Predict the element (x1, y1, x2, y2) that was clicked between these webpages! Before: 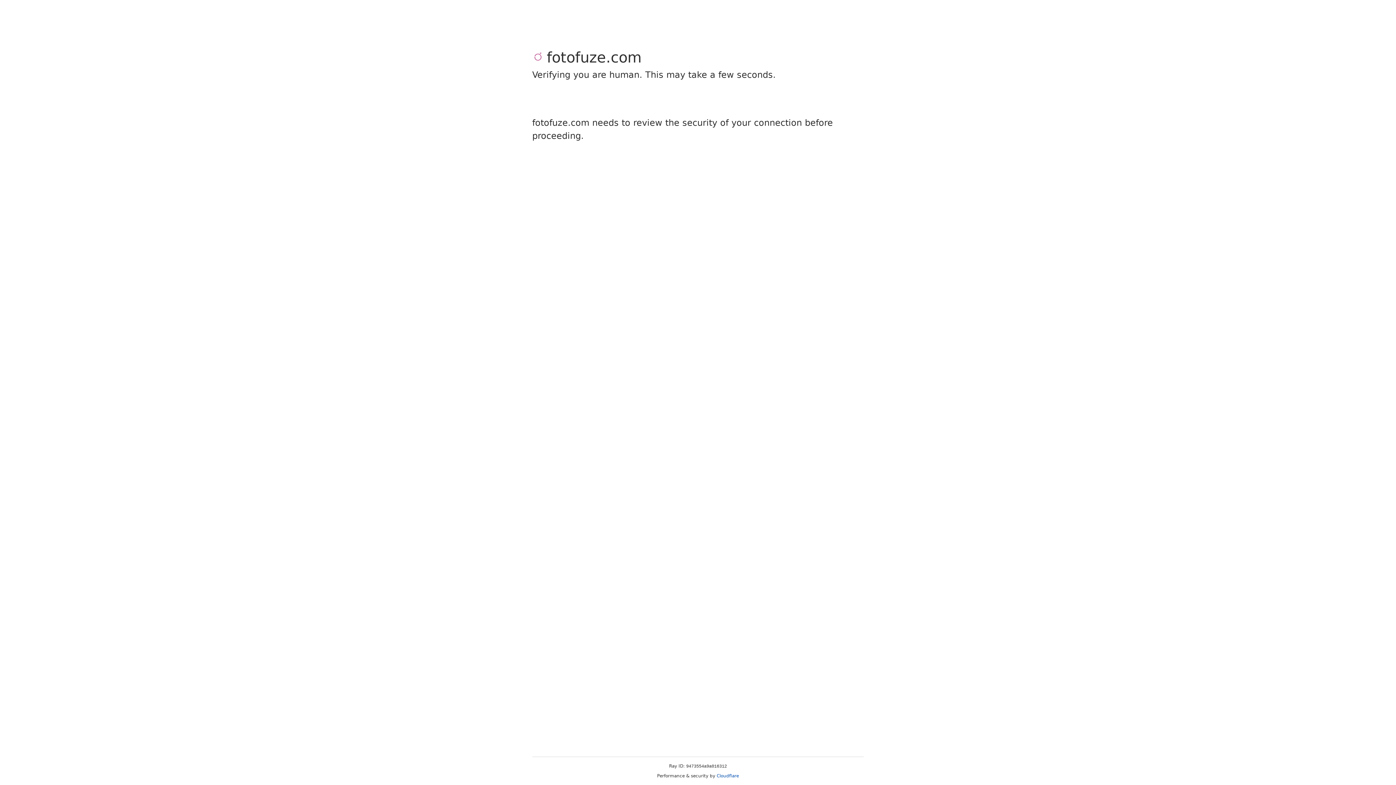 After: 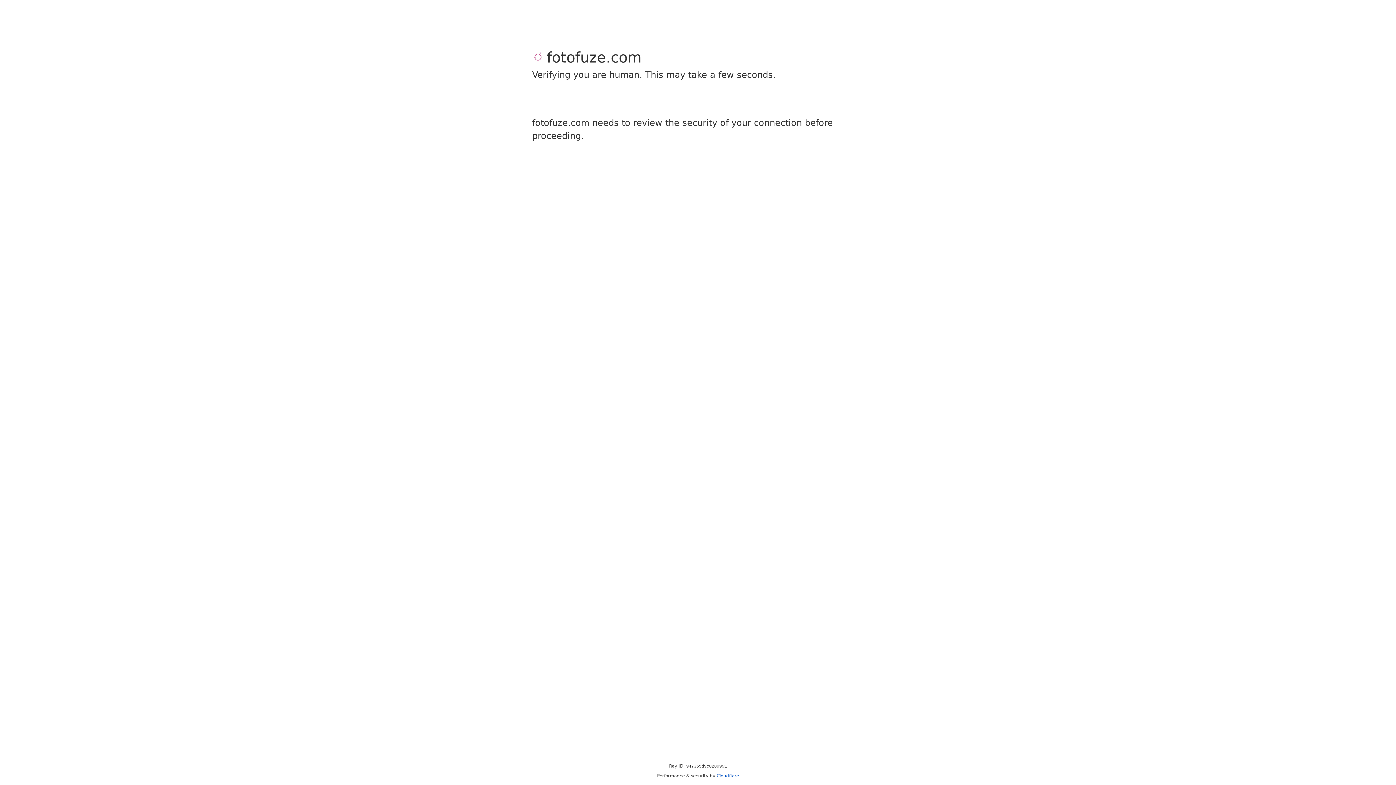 Action: bbox: (716, 773, 739, 778) label: Cloudflare